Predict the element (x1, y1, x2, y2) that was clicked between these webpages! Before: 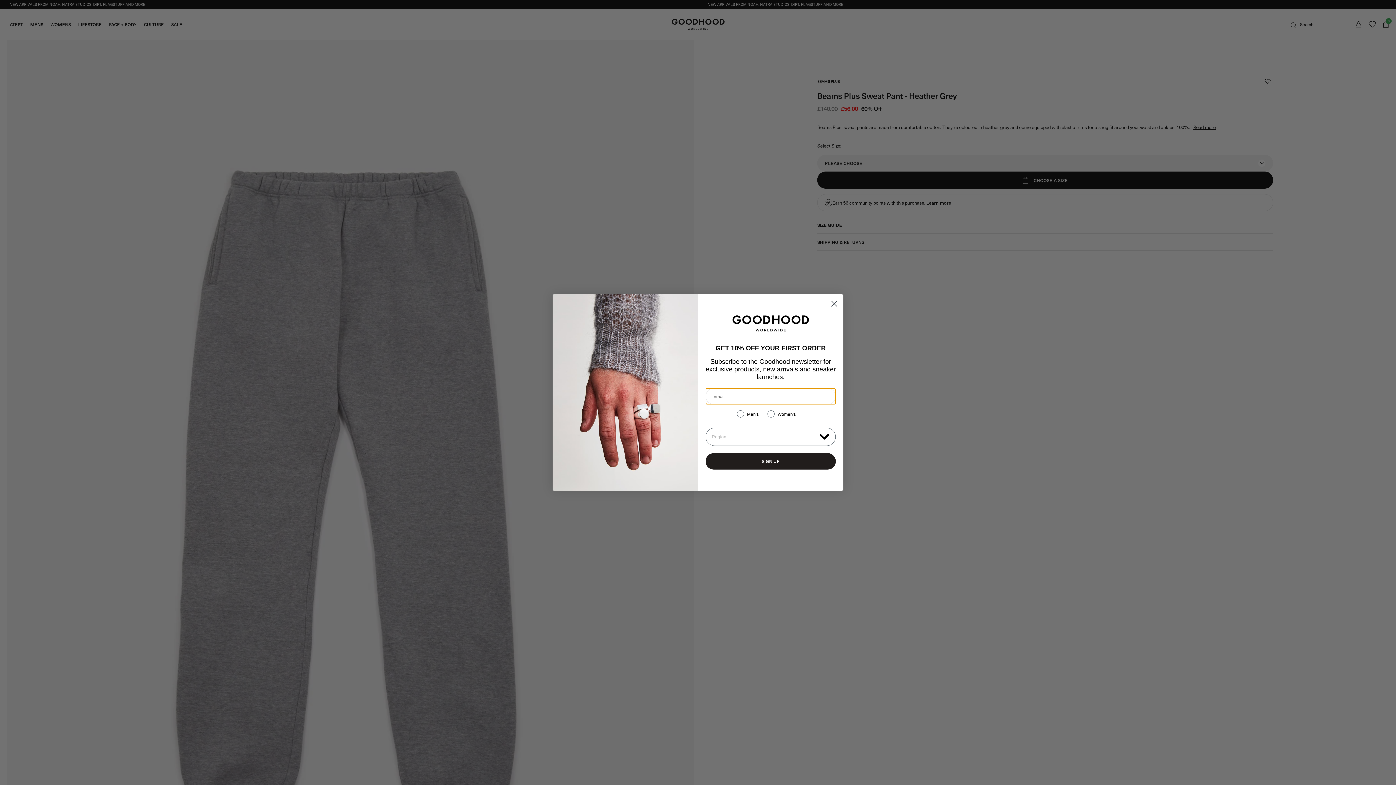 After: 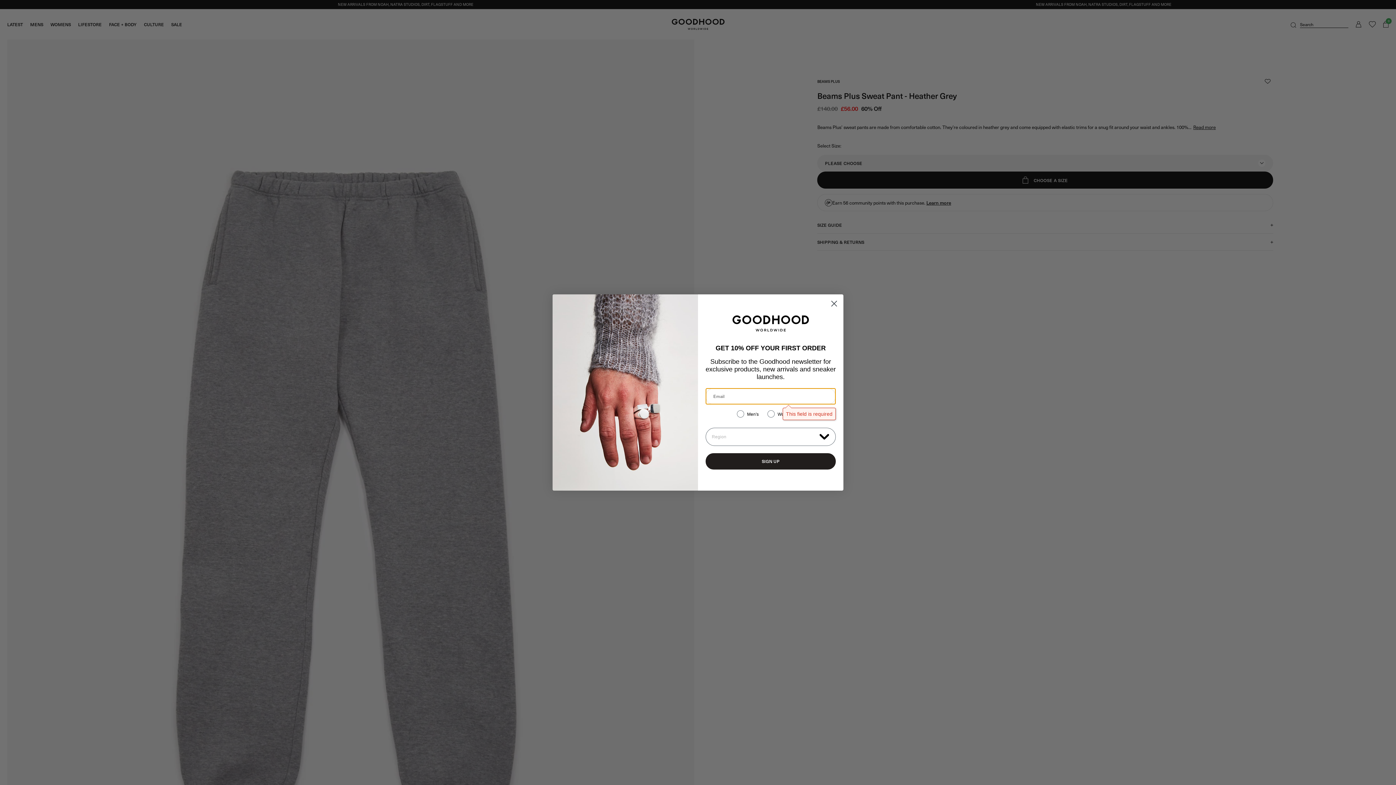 Action: bbox: (705, 453, 836, 469) label: SIGN UP